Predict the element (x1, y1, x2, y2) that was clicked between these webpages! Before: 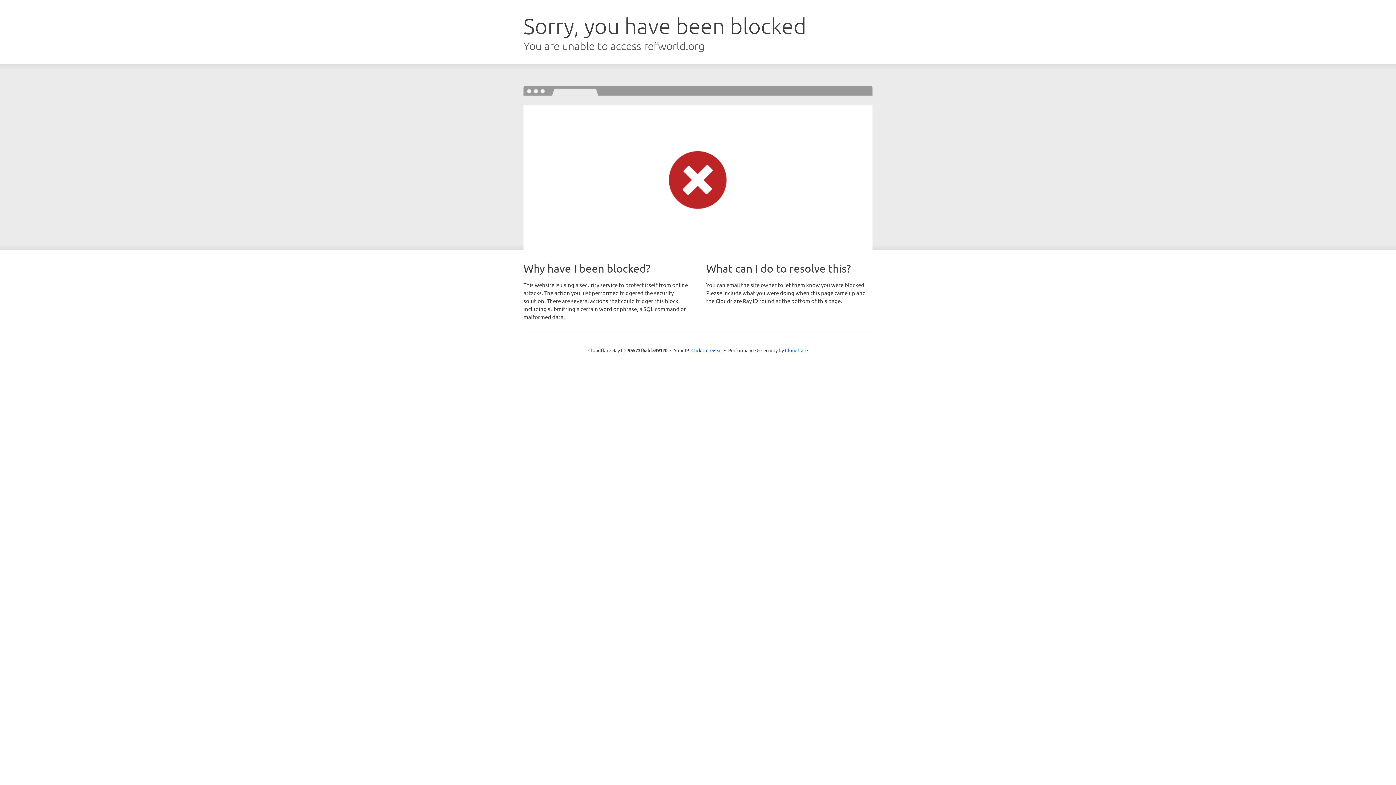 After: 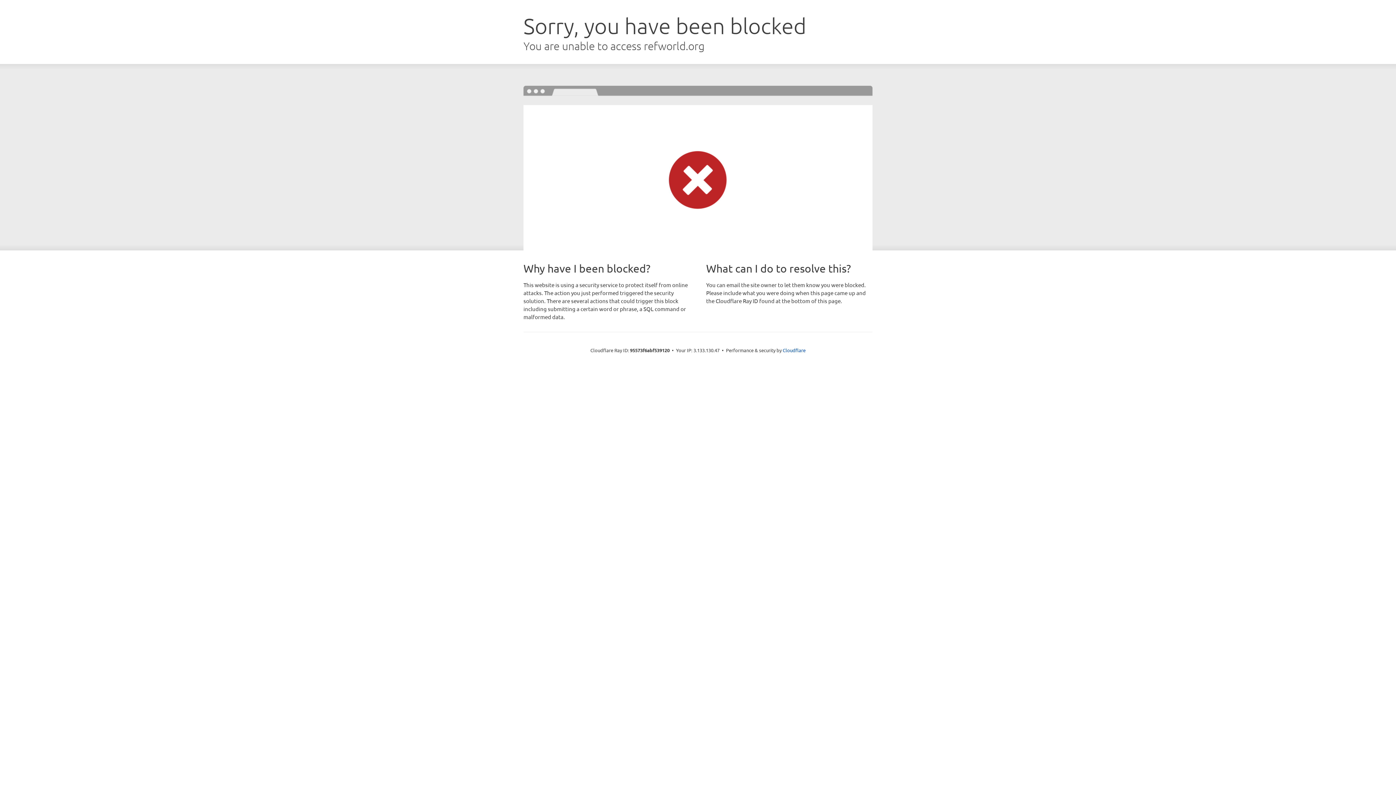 Action: label: Click to reveal bbox: (691, 346, 722, 353)